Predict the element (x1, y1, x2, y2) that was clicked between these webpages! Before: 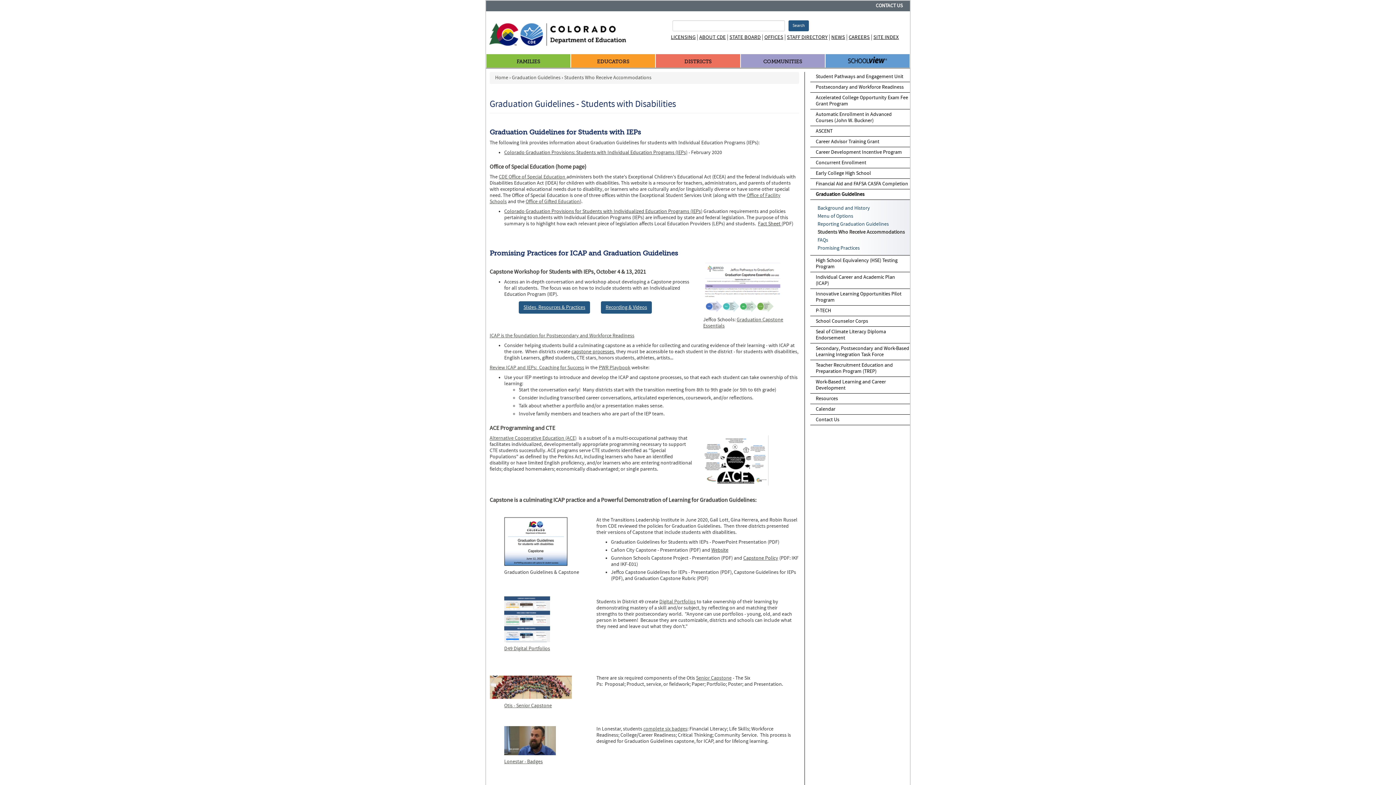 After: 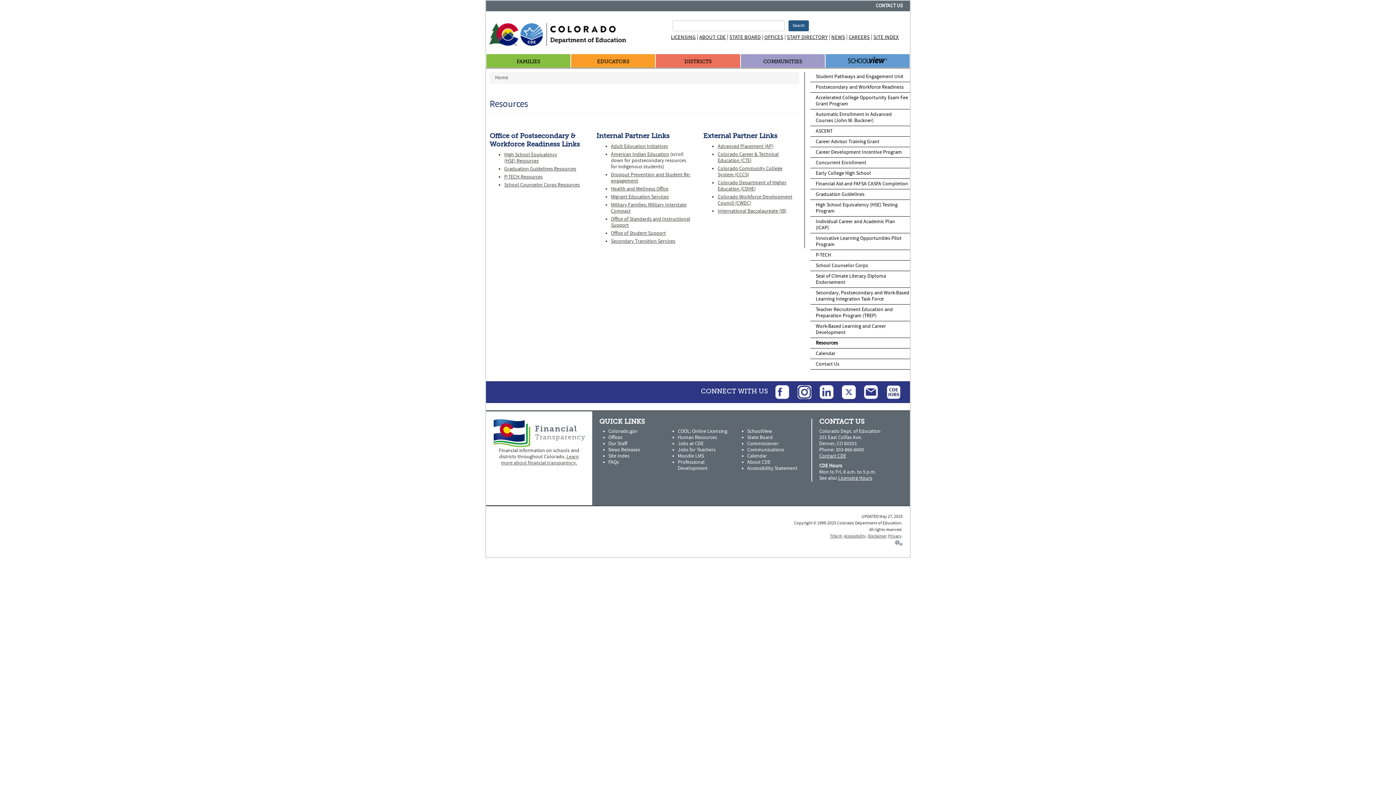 Action: label: Resources bbox: (816, 395, 840, 402)